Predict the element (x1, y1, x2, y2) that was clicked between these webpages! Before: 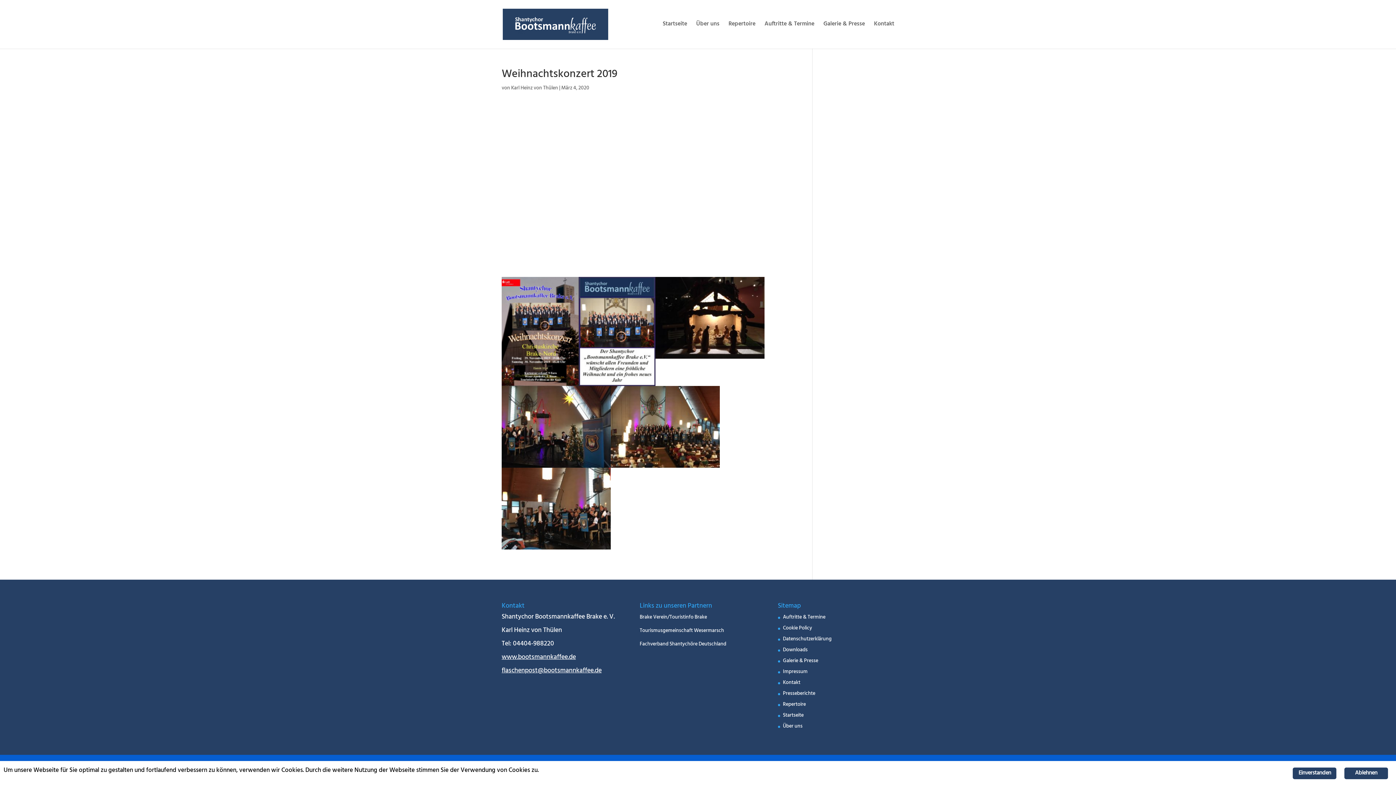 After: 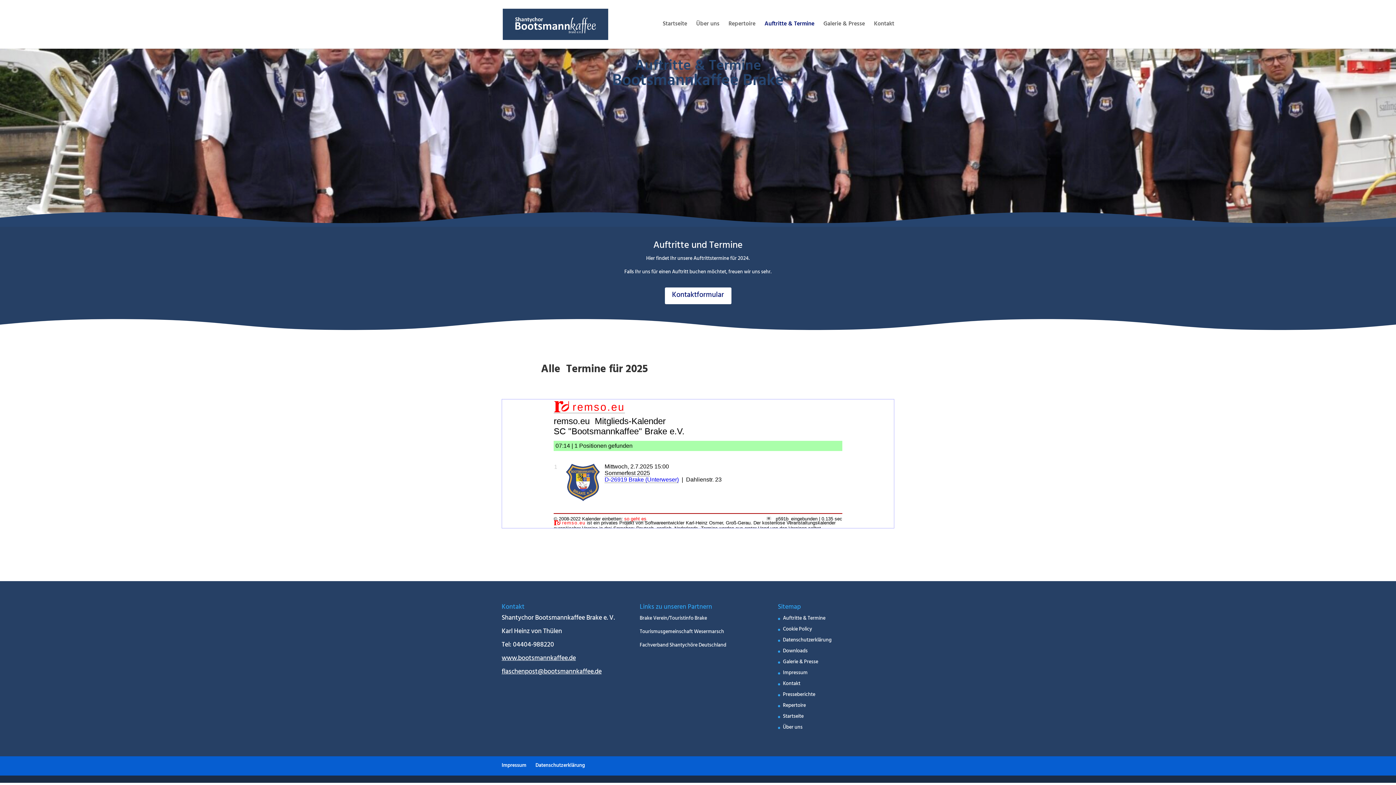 Action: bbox: (764, 21, 814, 48) label: Auftritte & Termine